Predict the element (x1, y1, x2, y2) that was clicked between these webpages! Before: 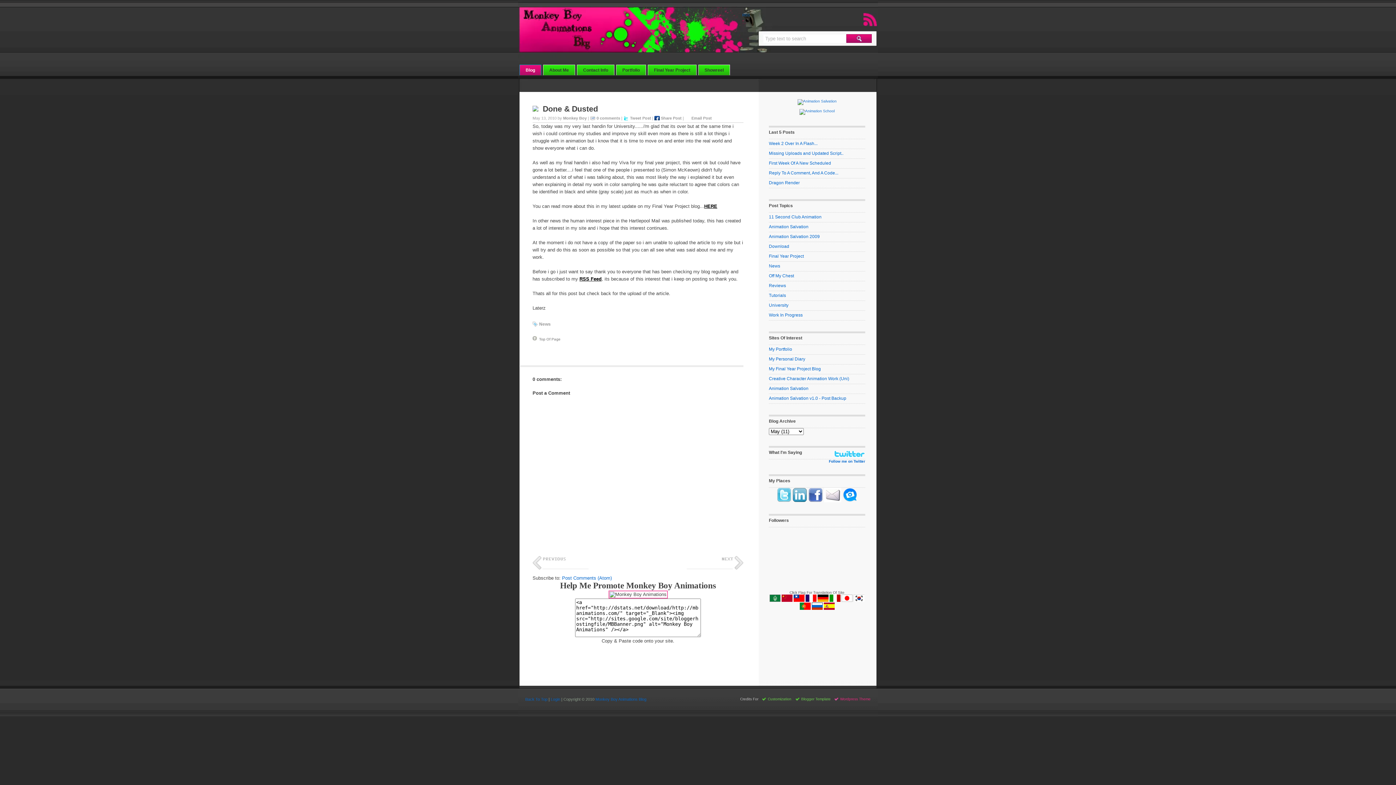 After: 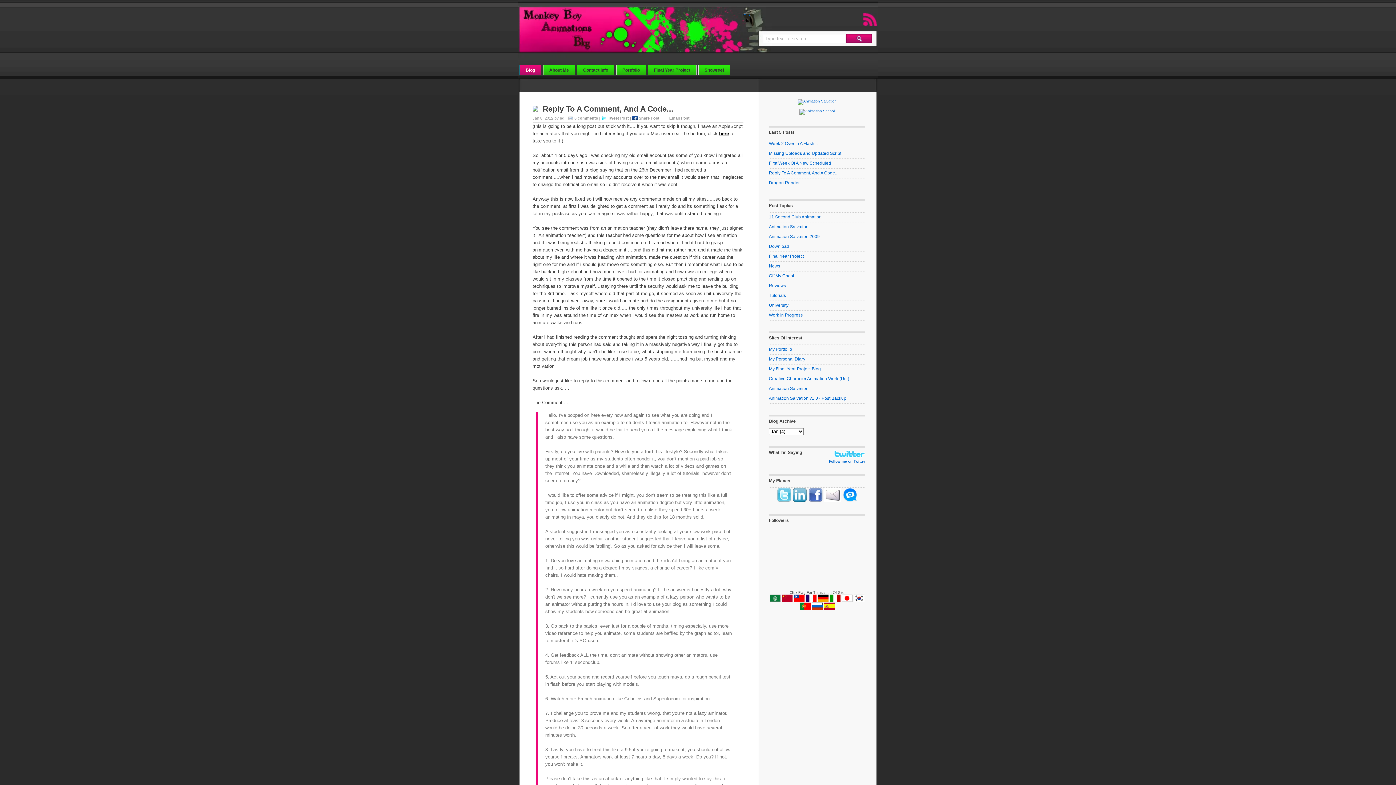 Action: bbox: (769, 170, 838, 175) label: Reply To A Comment, And A Code...